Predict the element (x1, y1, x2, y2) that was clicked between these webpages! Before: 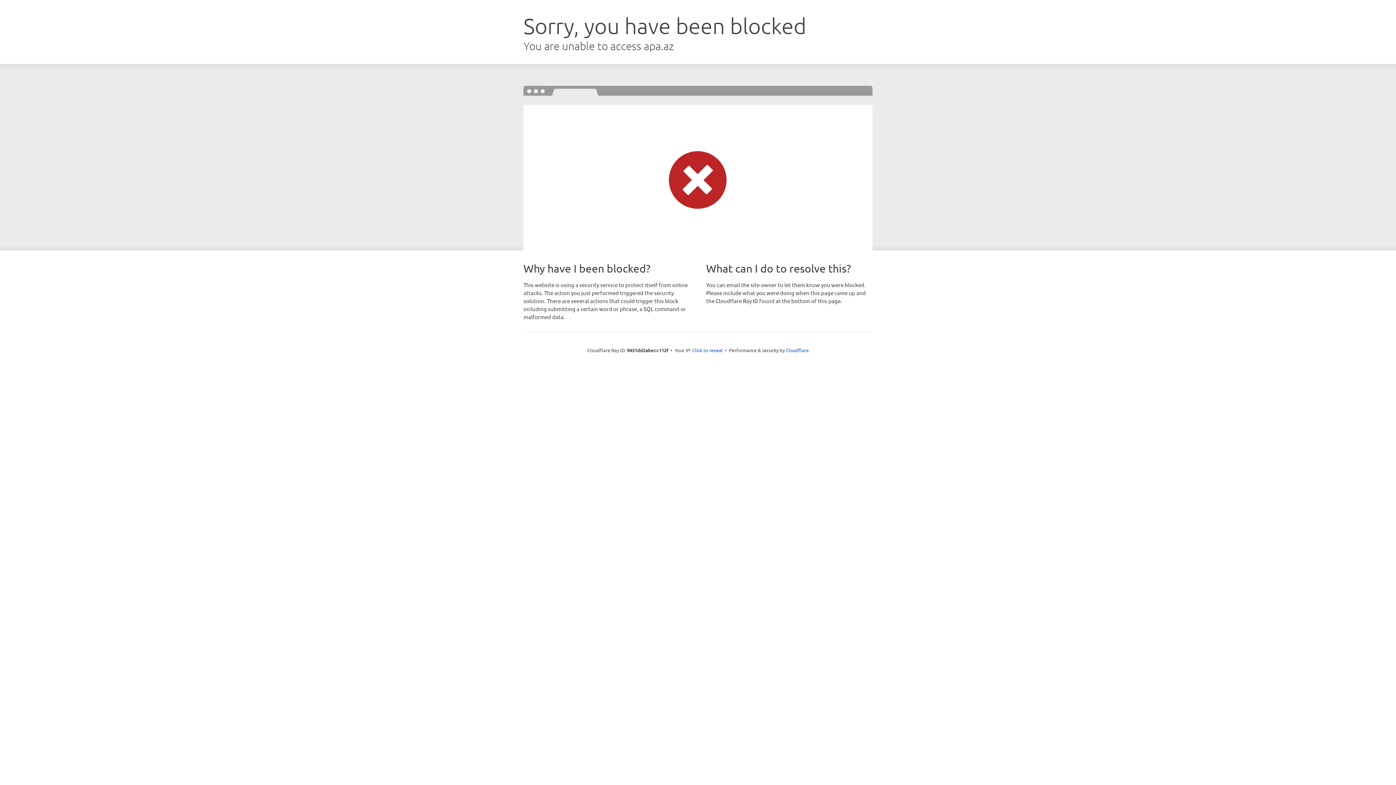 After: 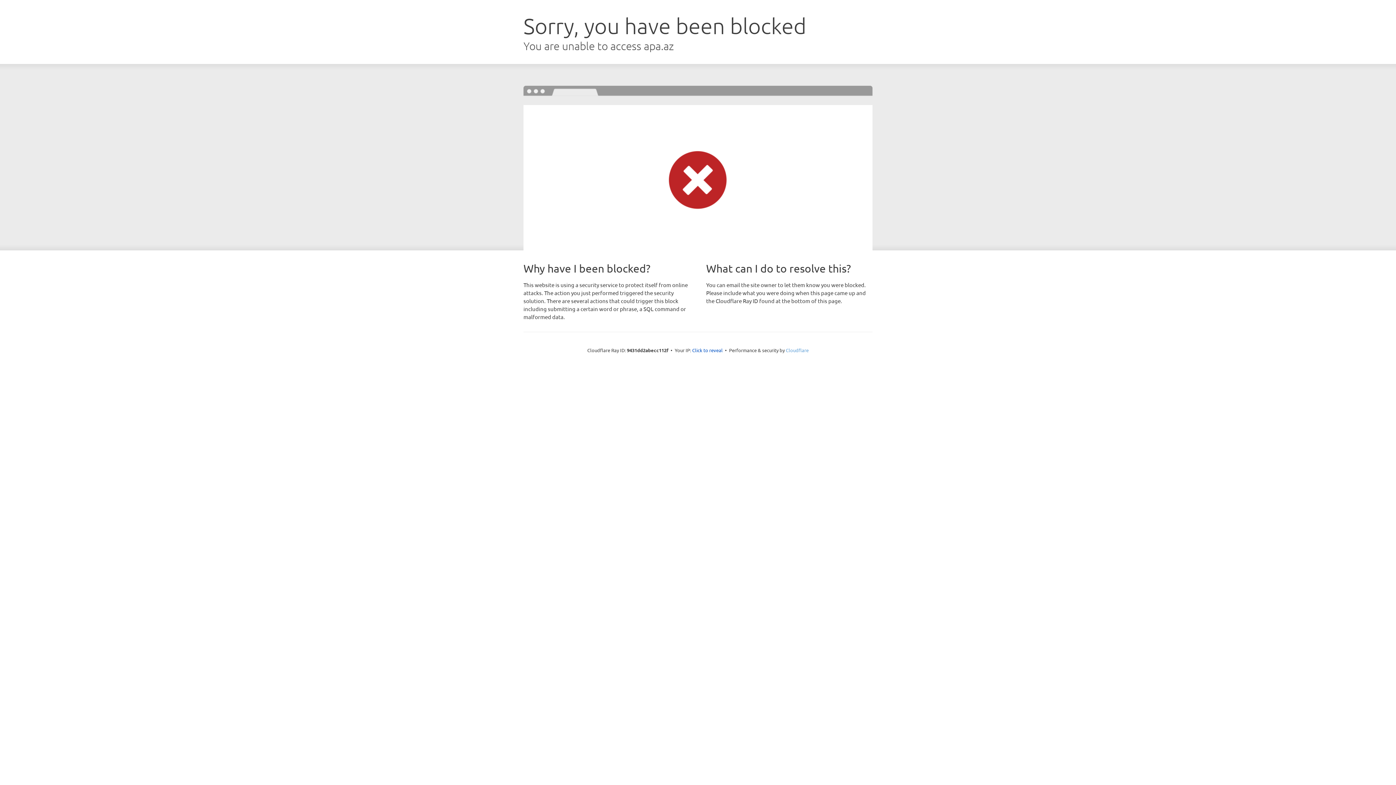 Action: bbox: (786, 347, 808, 353) label: Cloudflare